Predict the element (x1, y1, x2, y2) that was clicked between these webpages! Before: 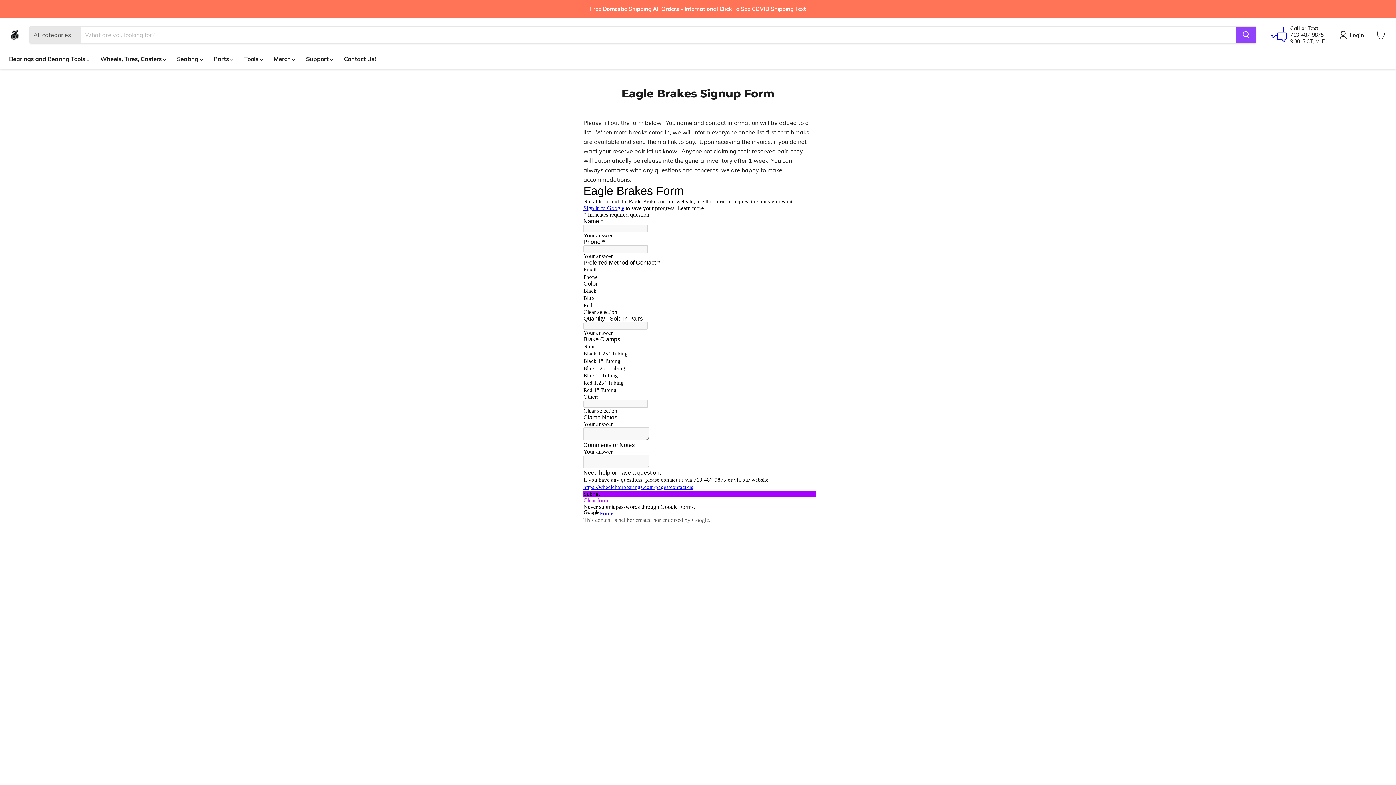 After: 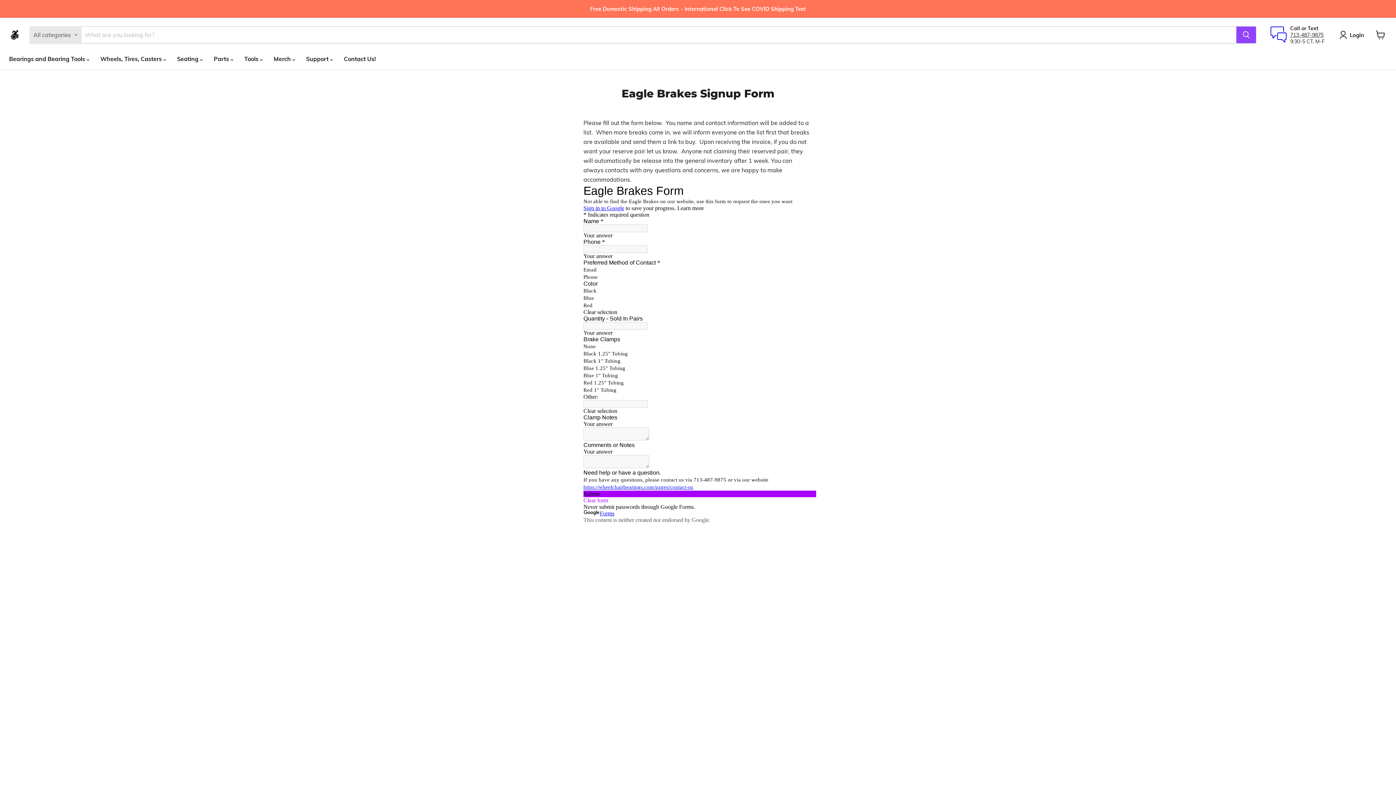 Action: label: Call or Text bbox: (1290, 25, 1318, 31)